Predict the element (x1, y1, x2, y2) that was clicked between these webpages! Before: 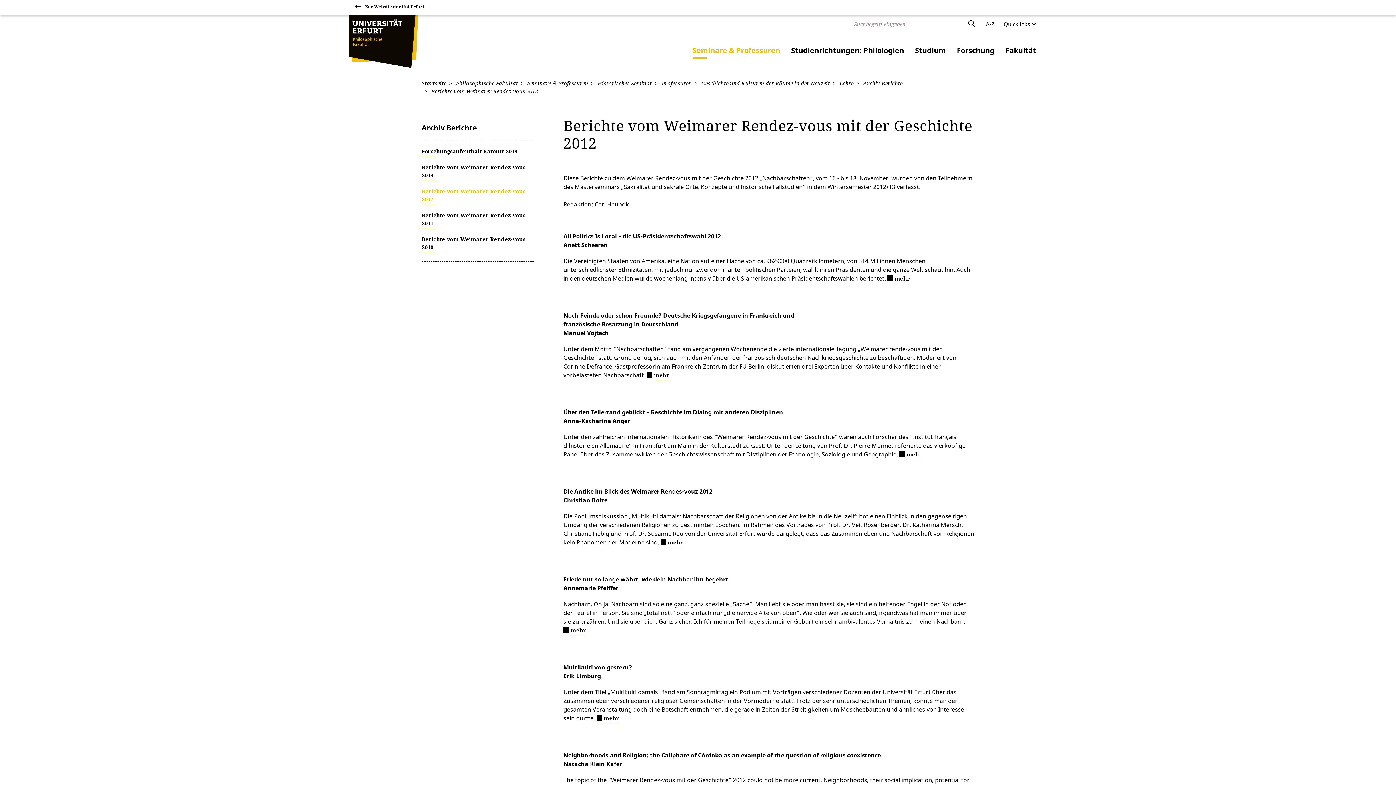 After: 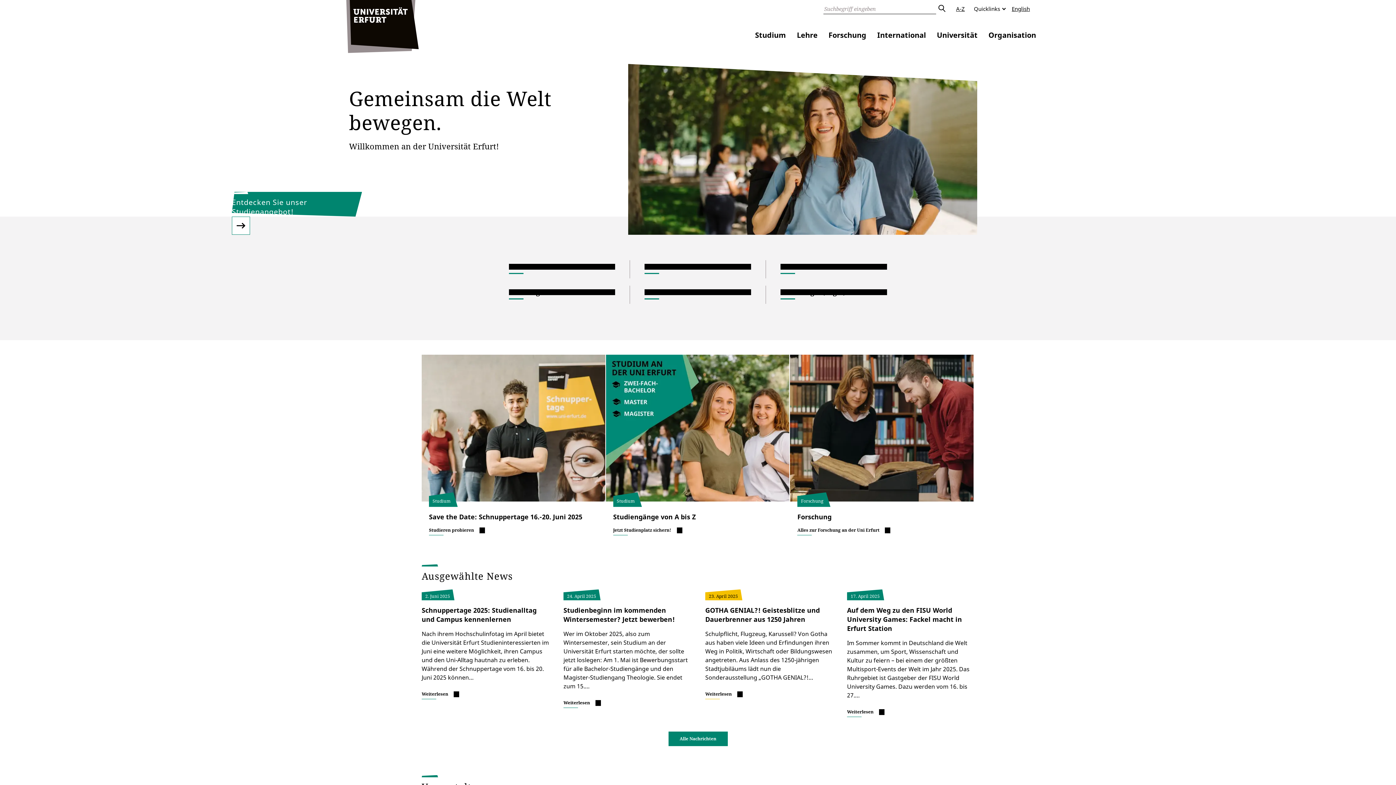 Action: label: Startseite bbox: (421, 79, 446, 86)